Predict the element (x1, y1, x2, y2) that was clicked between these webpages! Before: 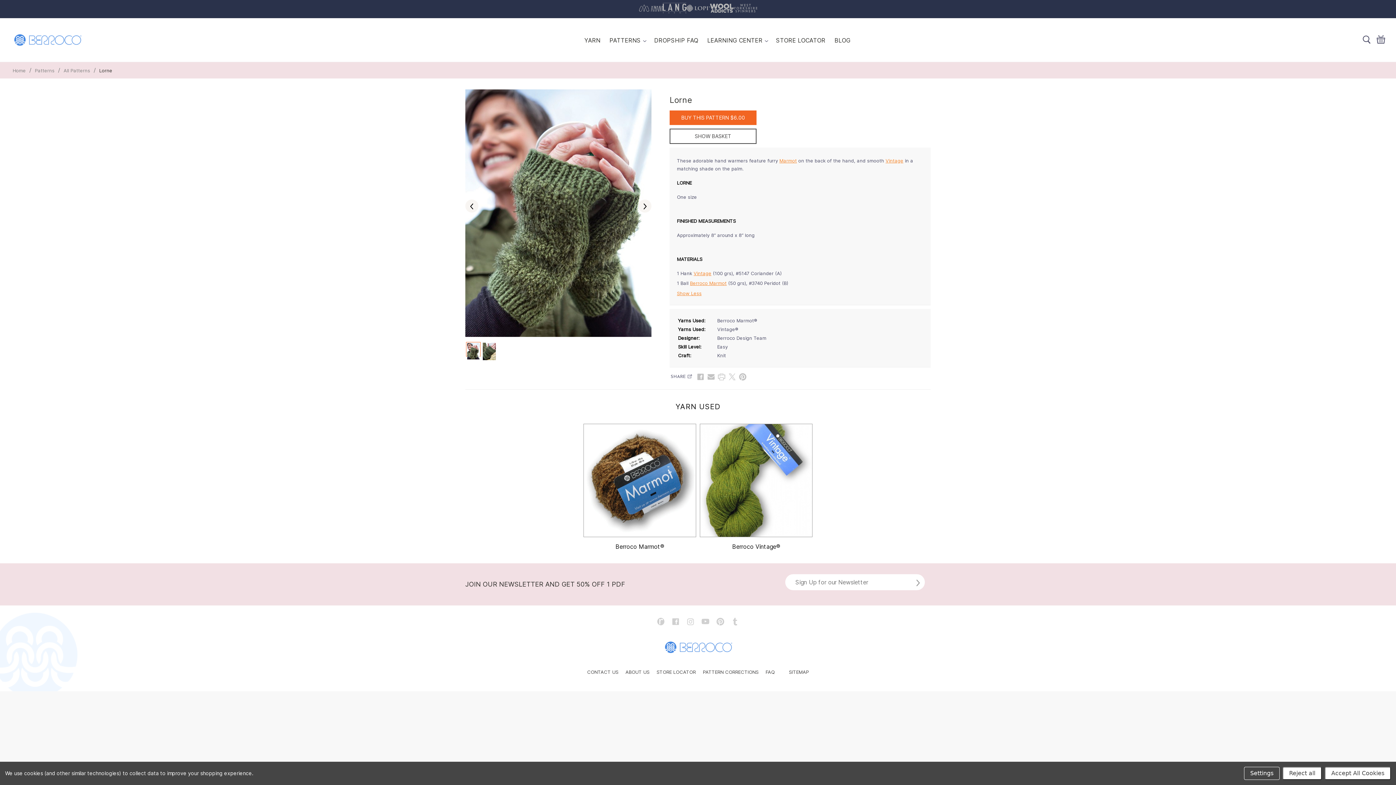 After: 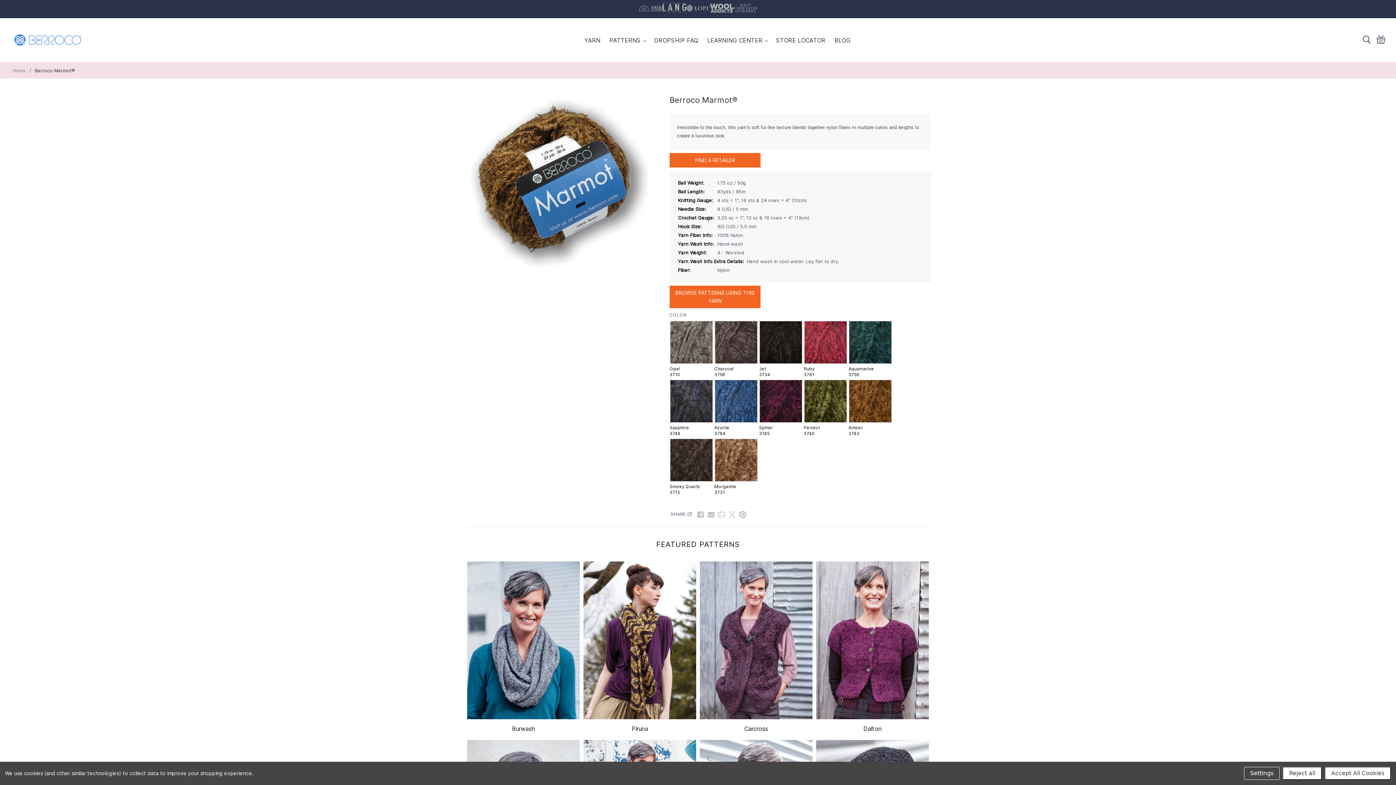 Action: label: Berroco Marmot bbox: (690, 280, 726, 286)